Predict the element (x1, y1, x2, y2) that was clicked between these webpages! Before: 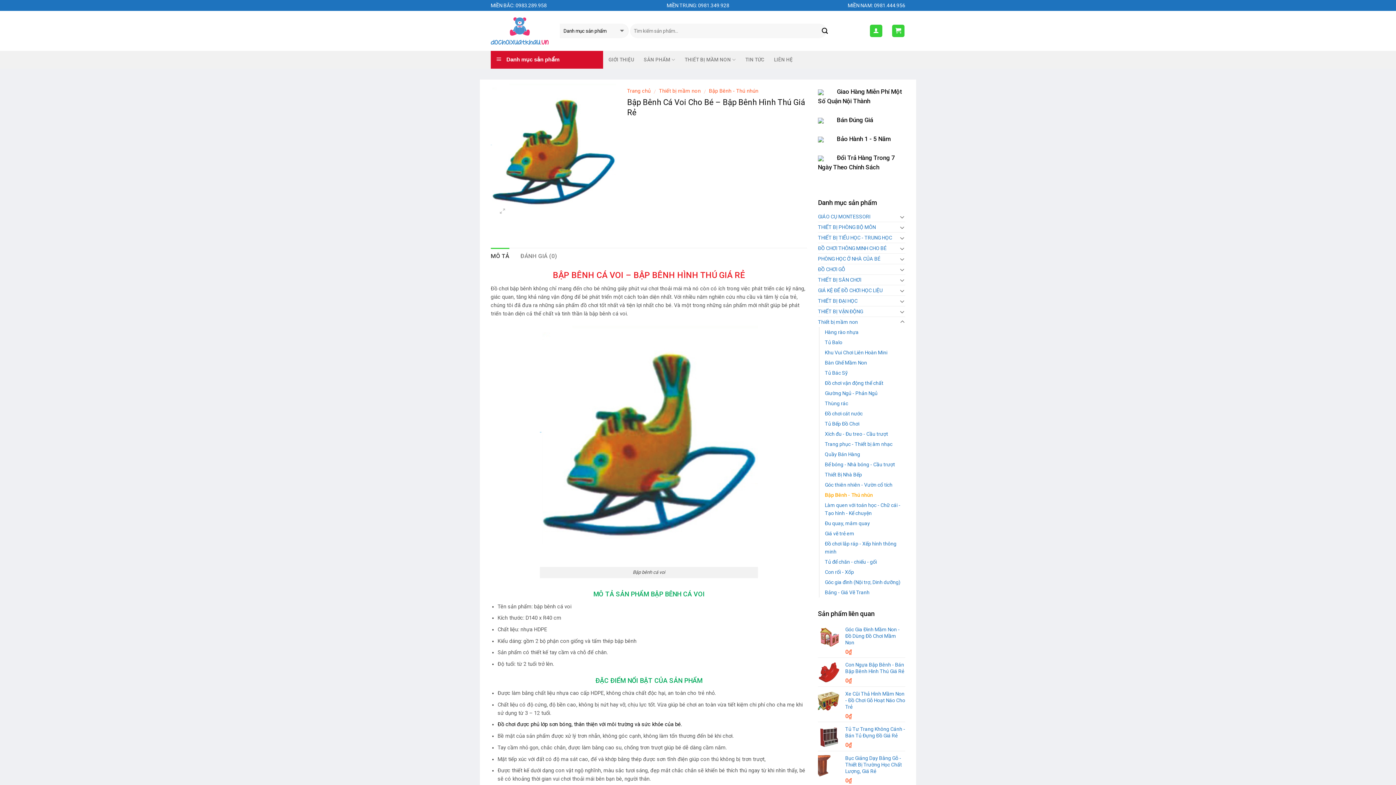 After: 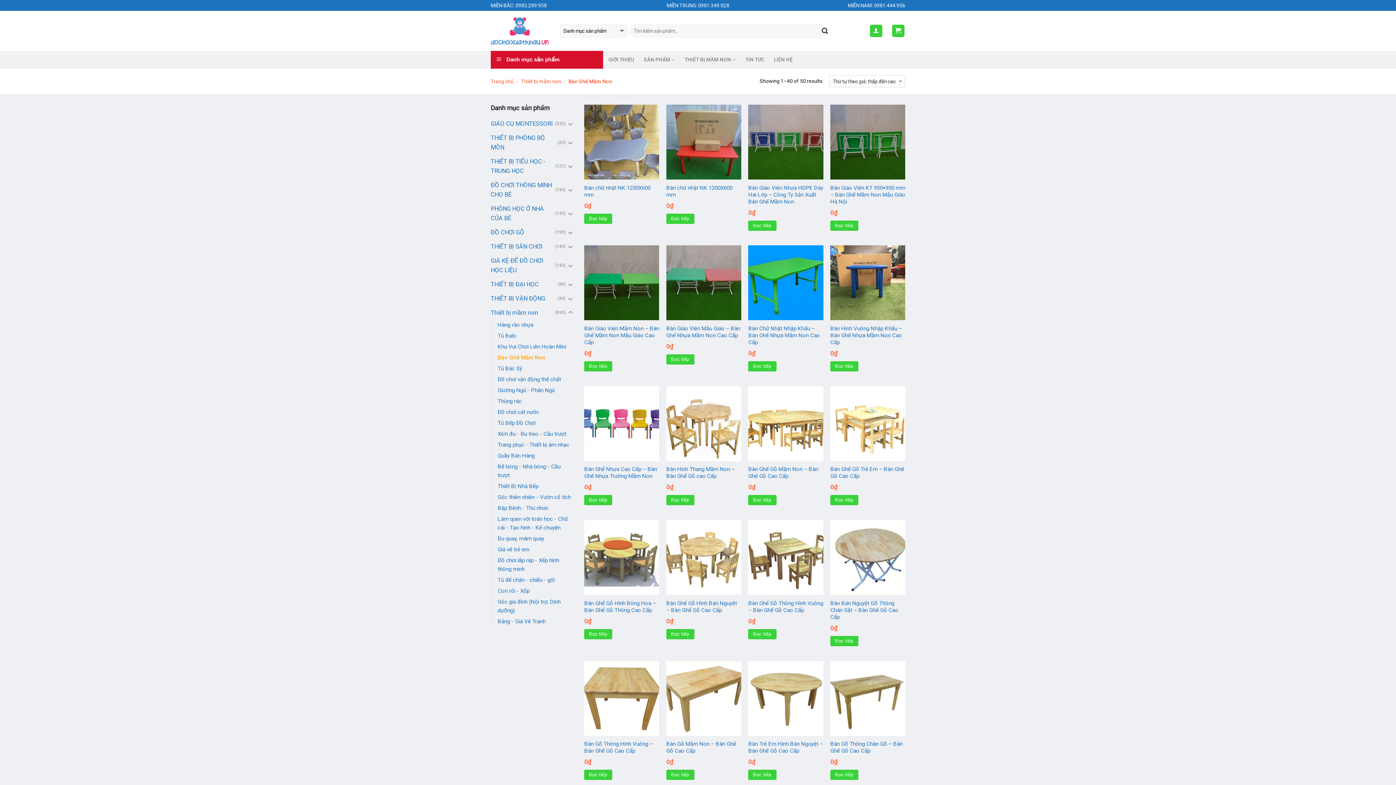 Action: bbox: (825, 357, 867, 368) label: Bàn Ghế Mầm Non